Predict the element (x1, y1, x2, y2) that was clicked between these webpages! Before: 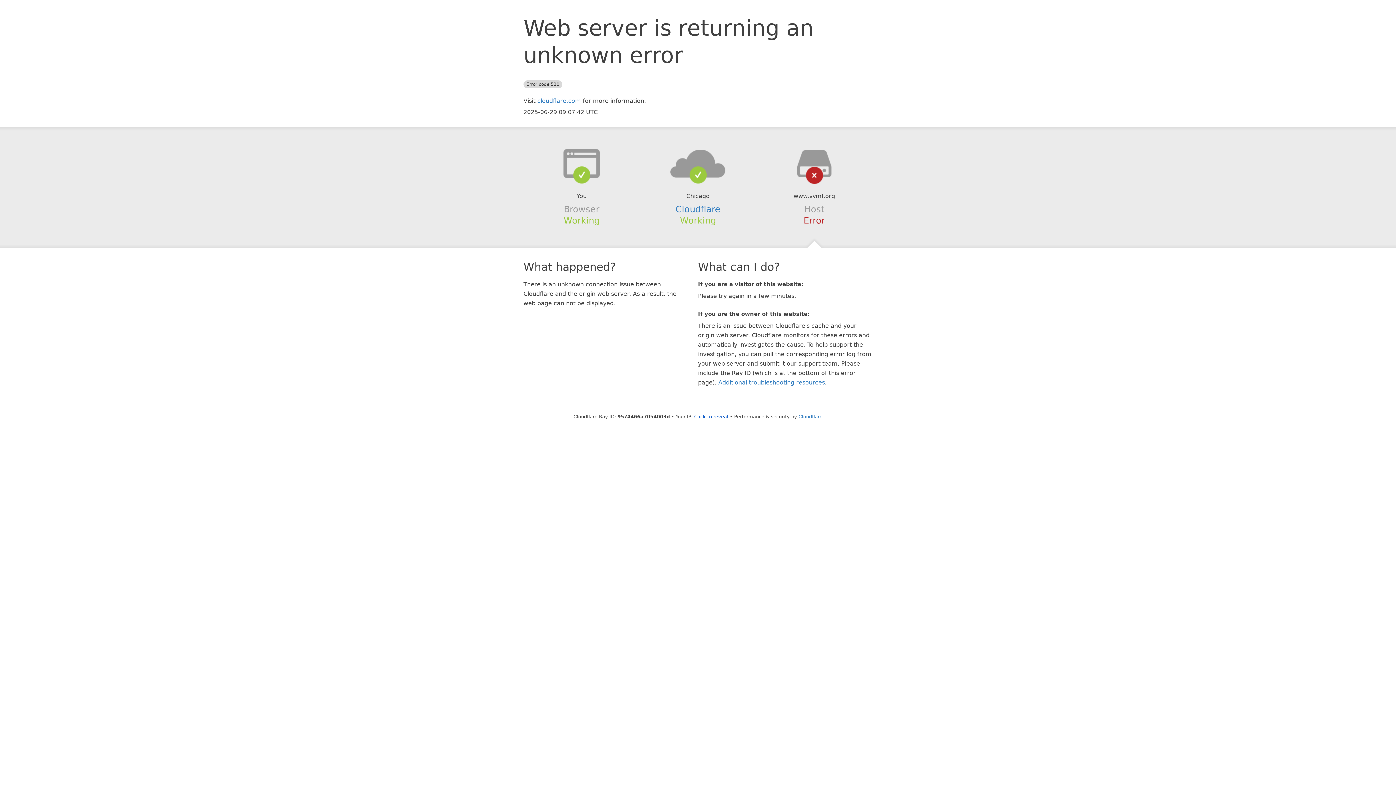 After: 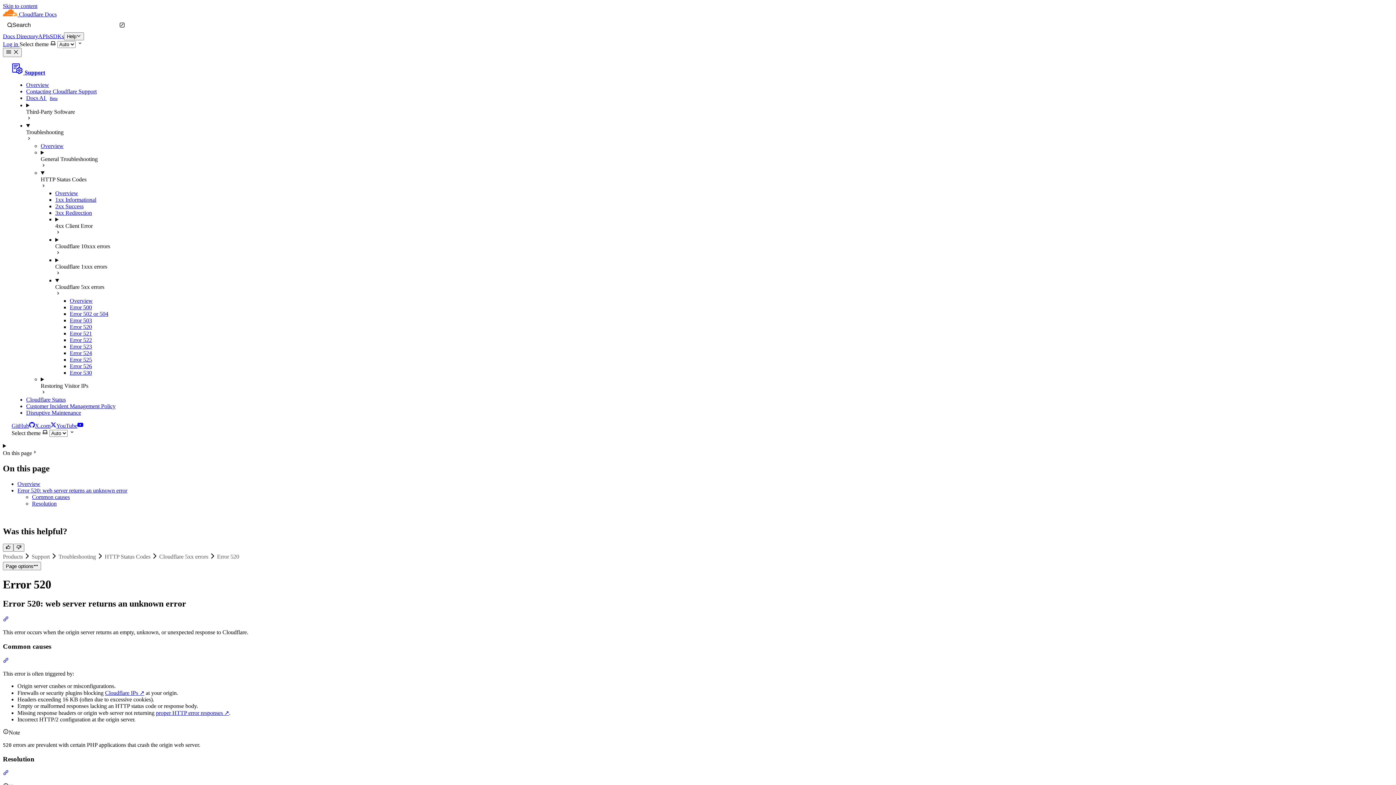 Action: bbox: (718, 379, 825, 386) label: Additional troubleshooting resources